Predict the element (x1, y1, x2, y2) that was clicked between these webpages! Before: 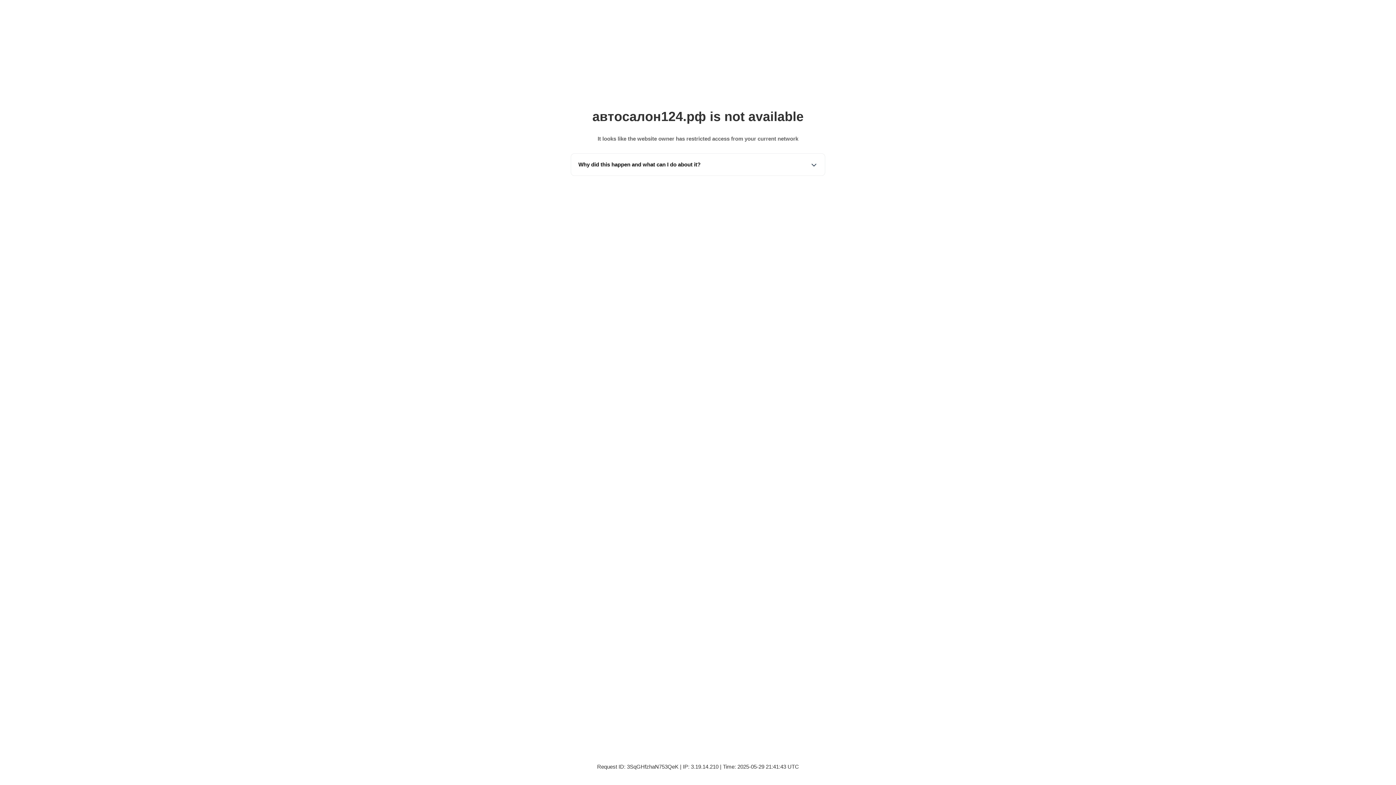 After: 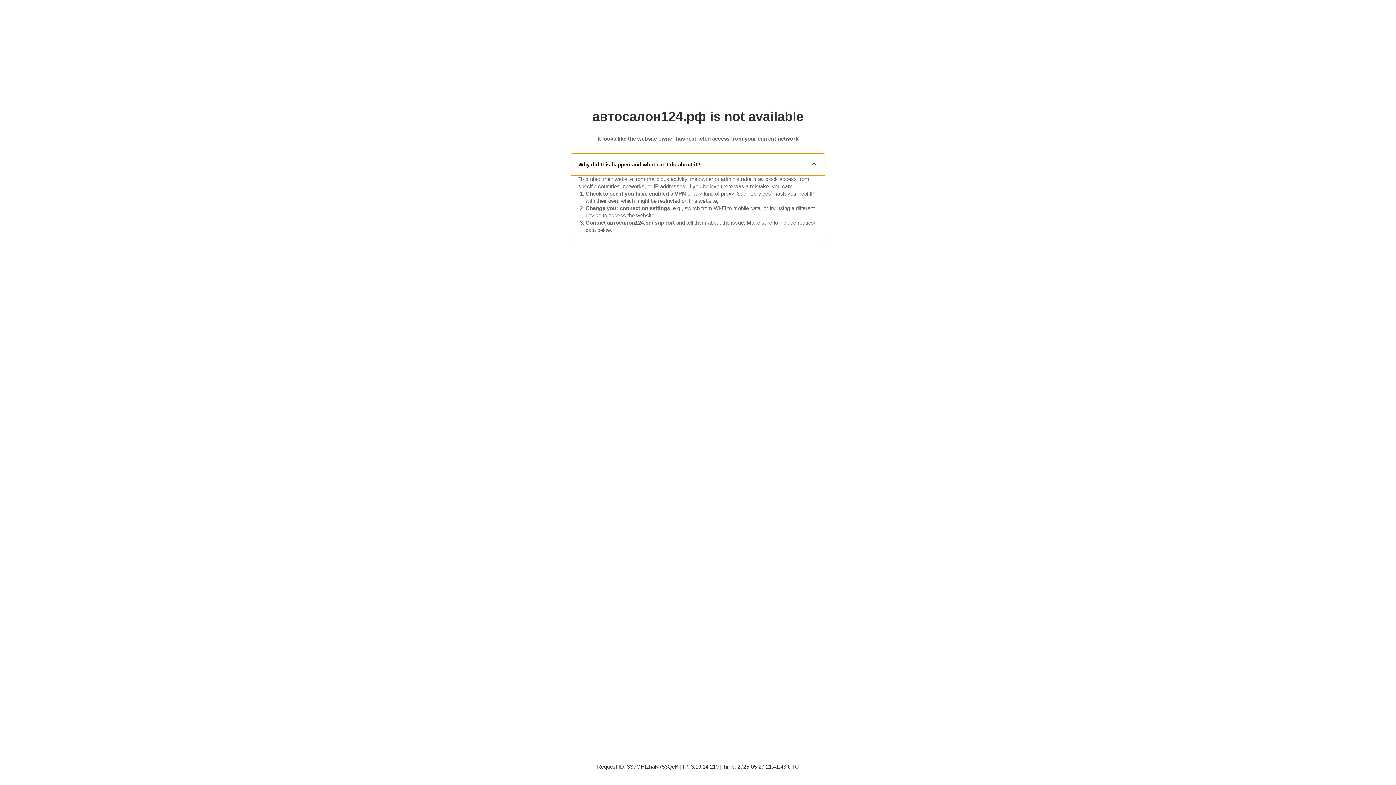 Action: label: Why did this happen and what can I do about it? bbox: (571, 153, 825, 175)